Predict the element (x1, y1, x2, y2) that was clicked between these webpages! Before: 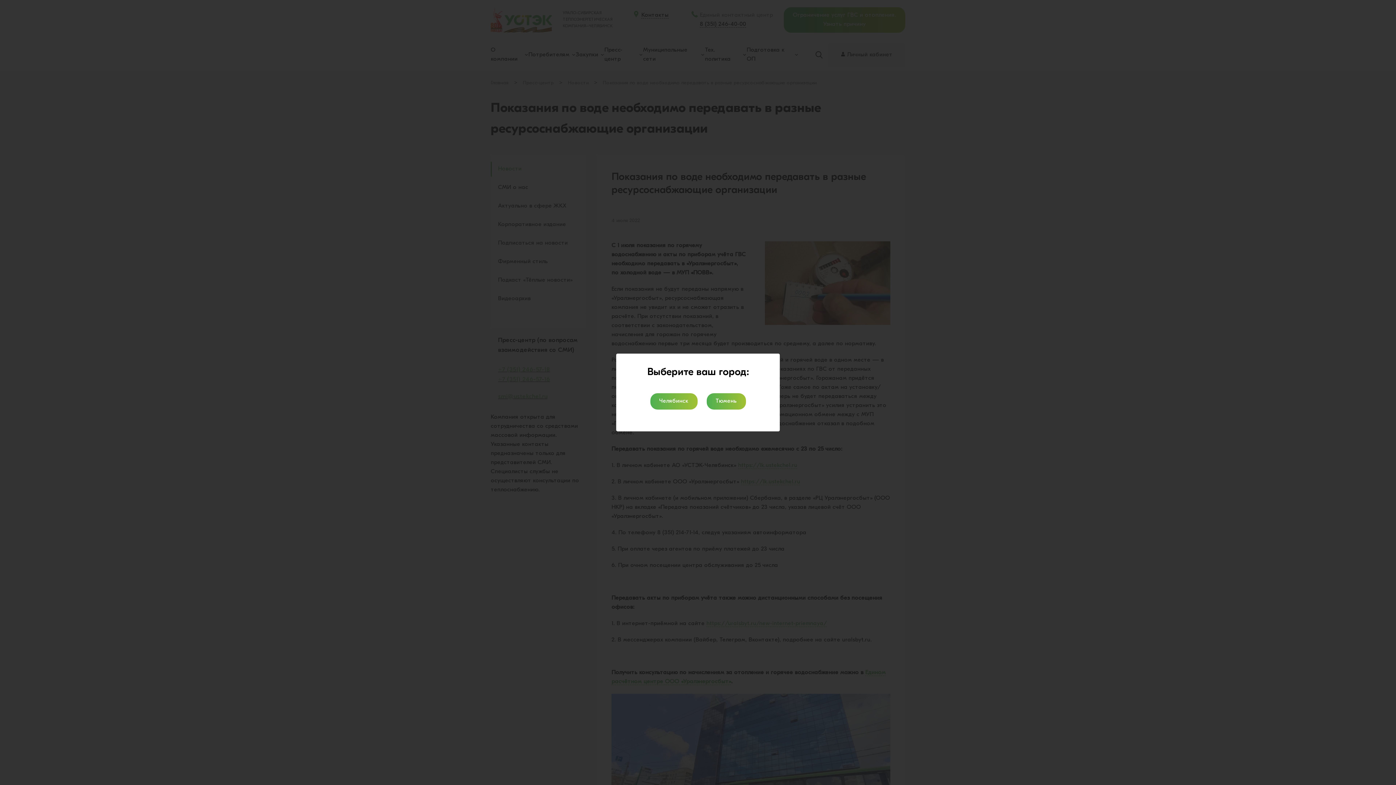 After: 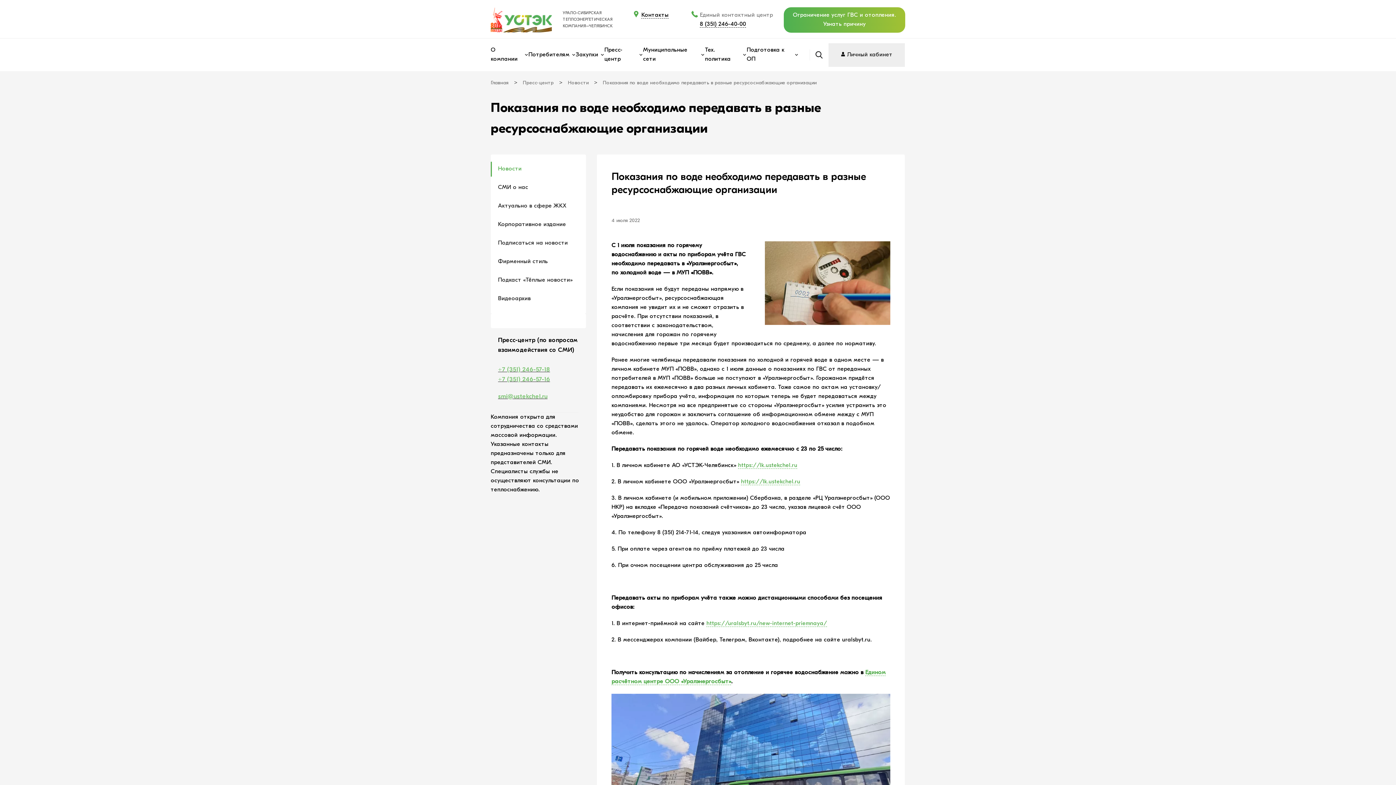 Action: label: Тюмень bbox: (706, 393, 746, 409)